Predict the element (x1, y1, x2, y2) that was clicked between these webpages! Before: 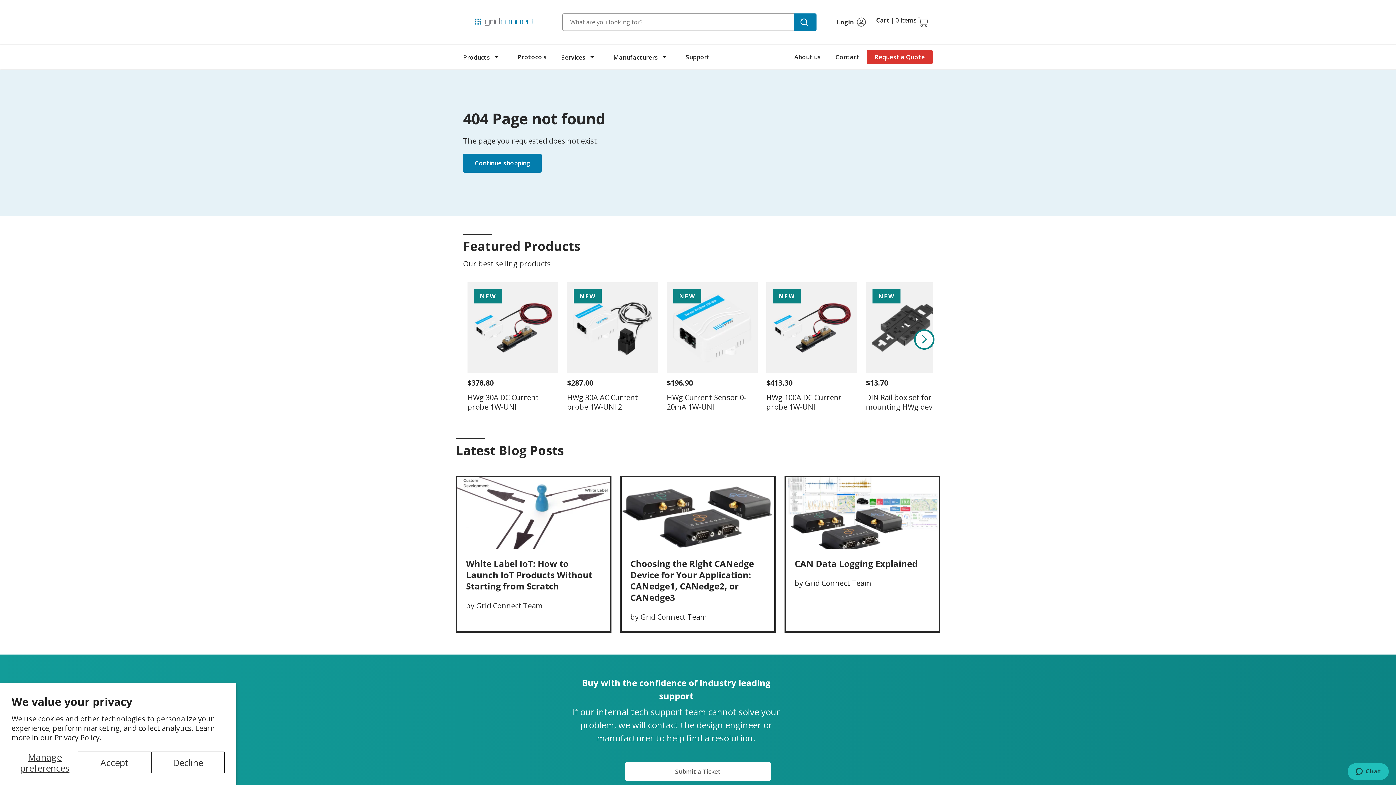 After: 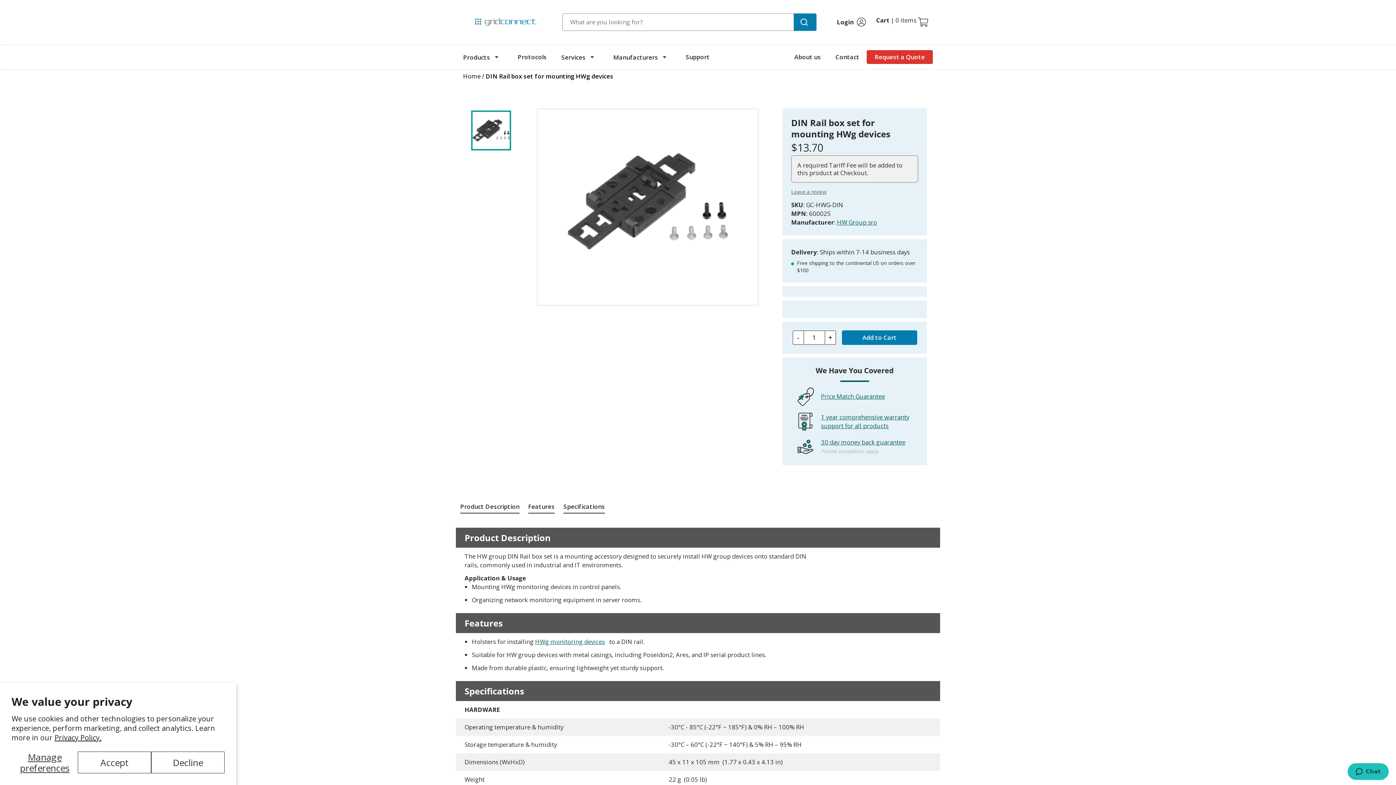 Action: bbox: (866, 392, 945, 411) label: DIN Rail box set for mounting HWg devices